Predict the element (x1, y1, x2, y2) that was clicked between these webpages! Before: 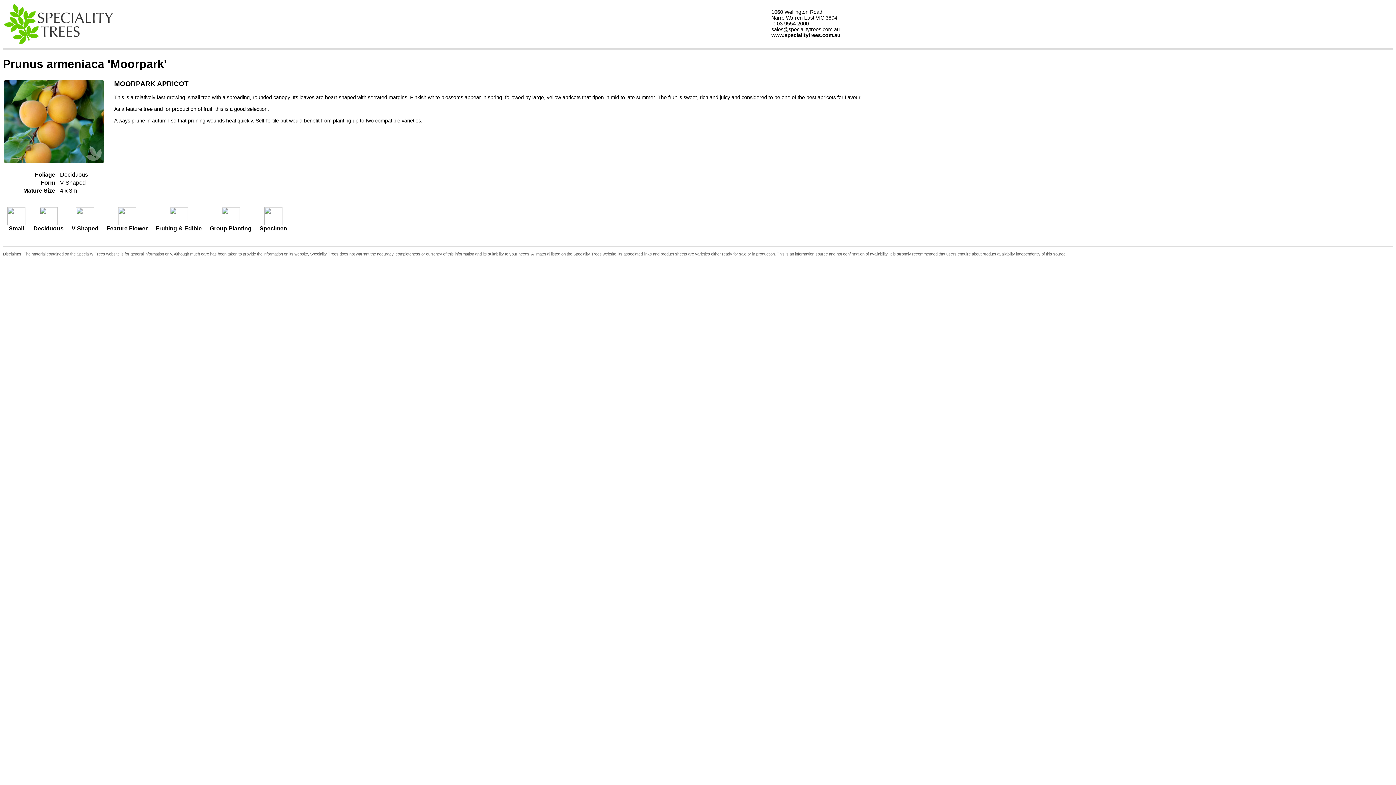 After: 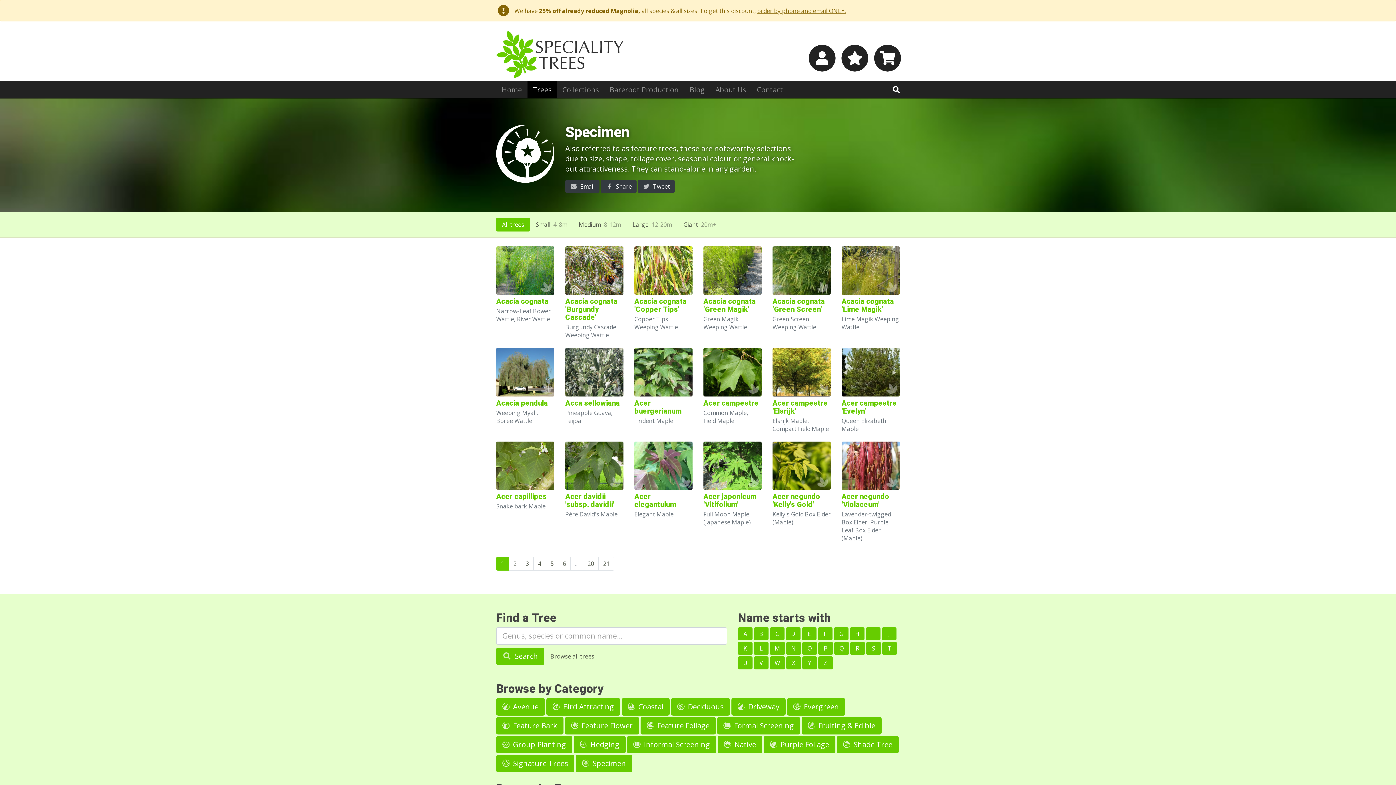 Action: label: 
Specimen bbox: (259, 220, 287, 231)